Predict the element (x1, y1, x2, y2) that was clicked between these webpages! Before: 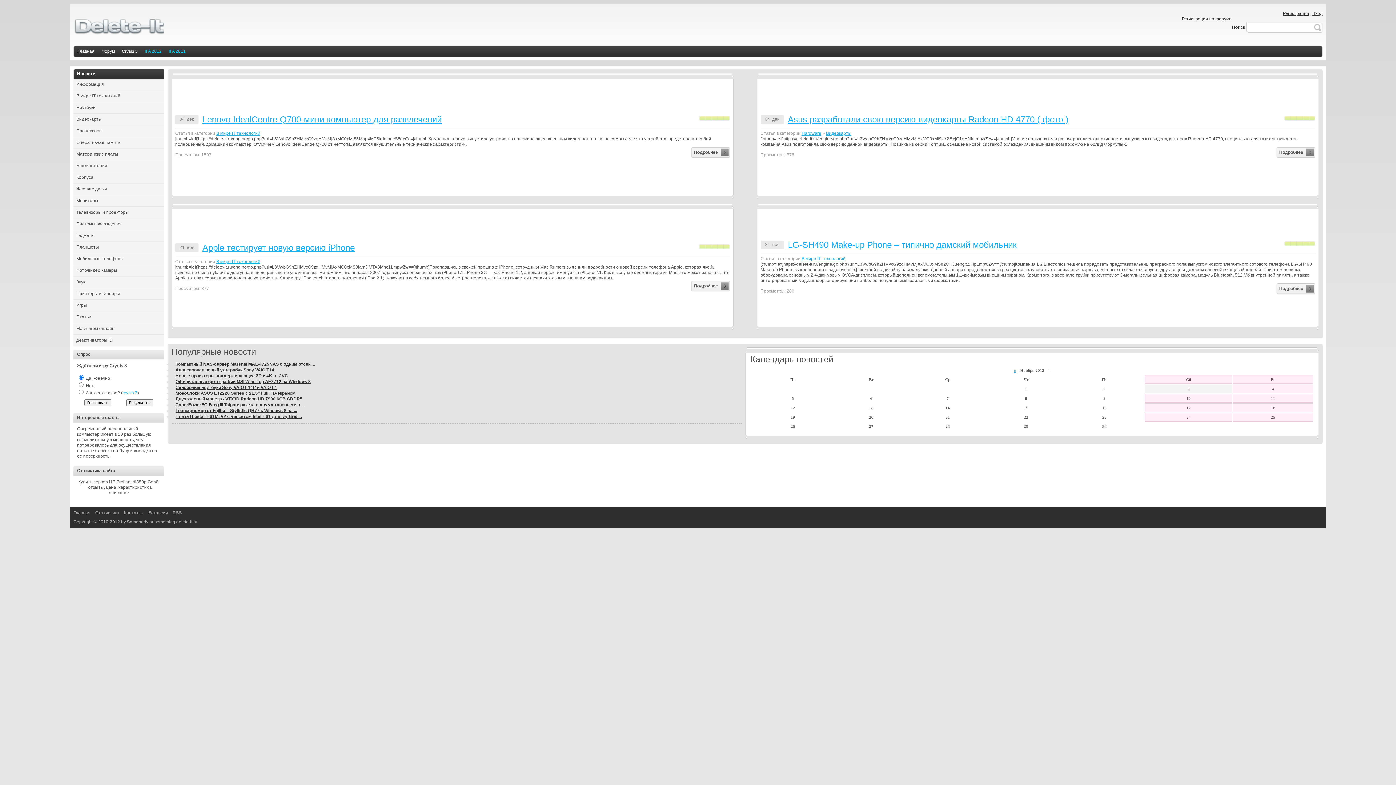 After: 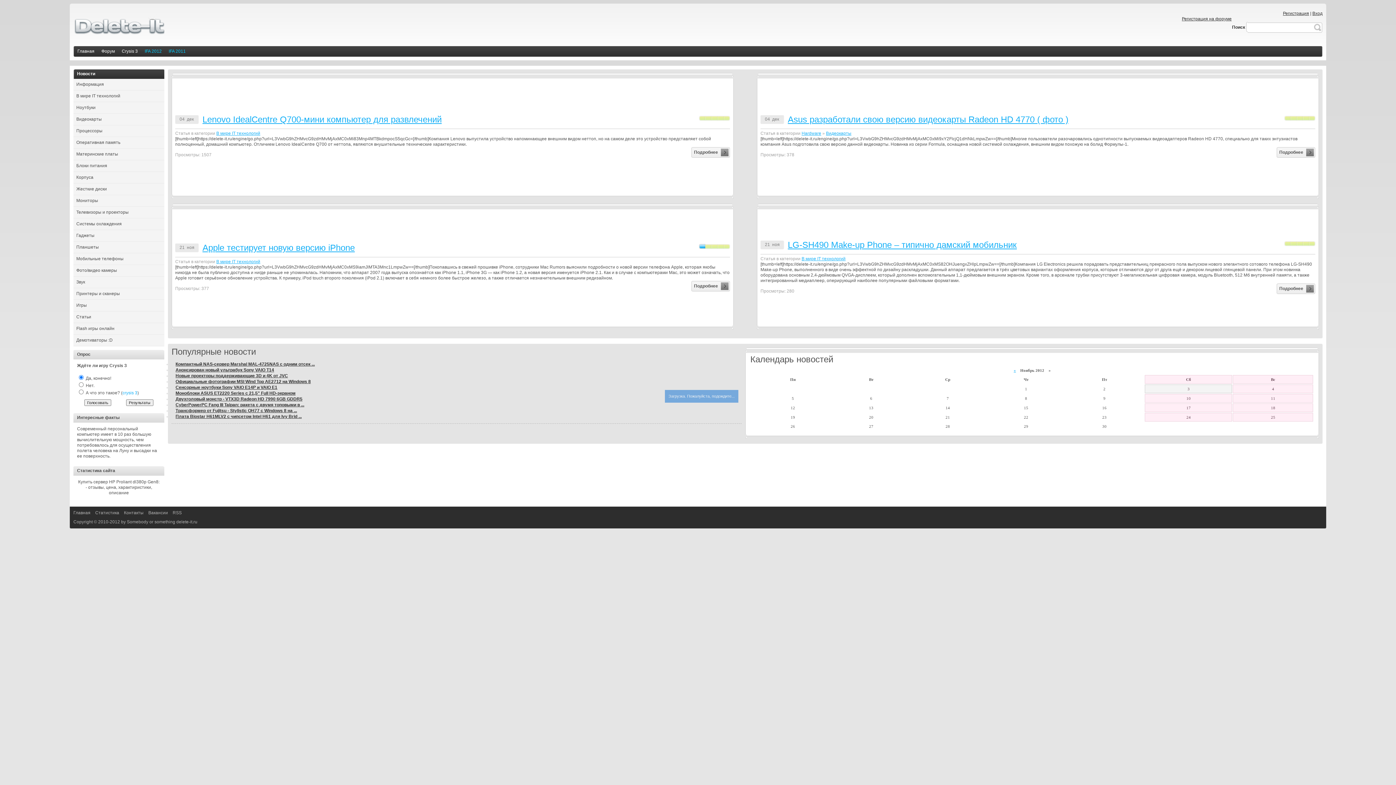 Action: label: 1 bbox: (699, 245, 705, 251)